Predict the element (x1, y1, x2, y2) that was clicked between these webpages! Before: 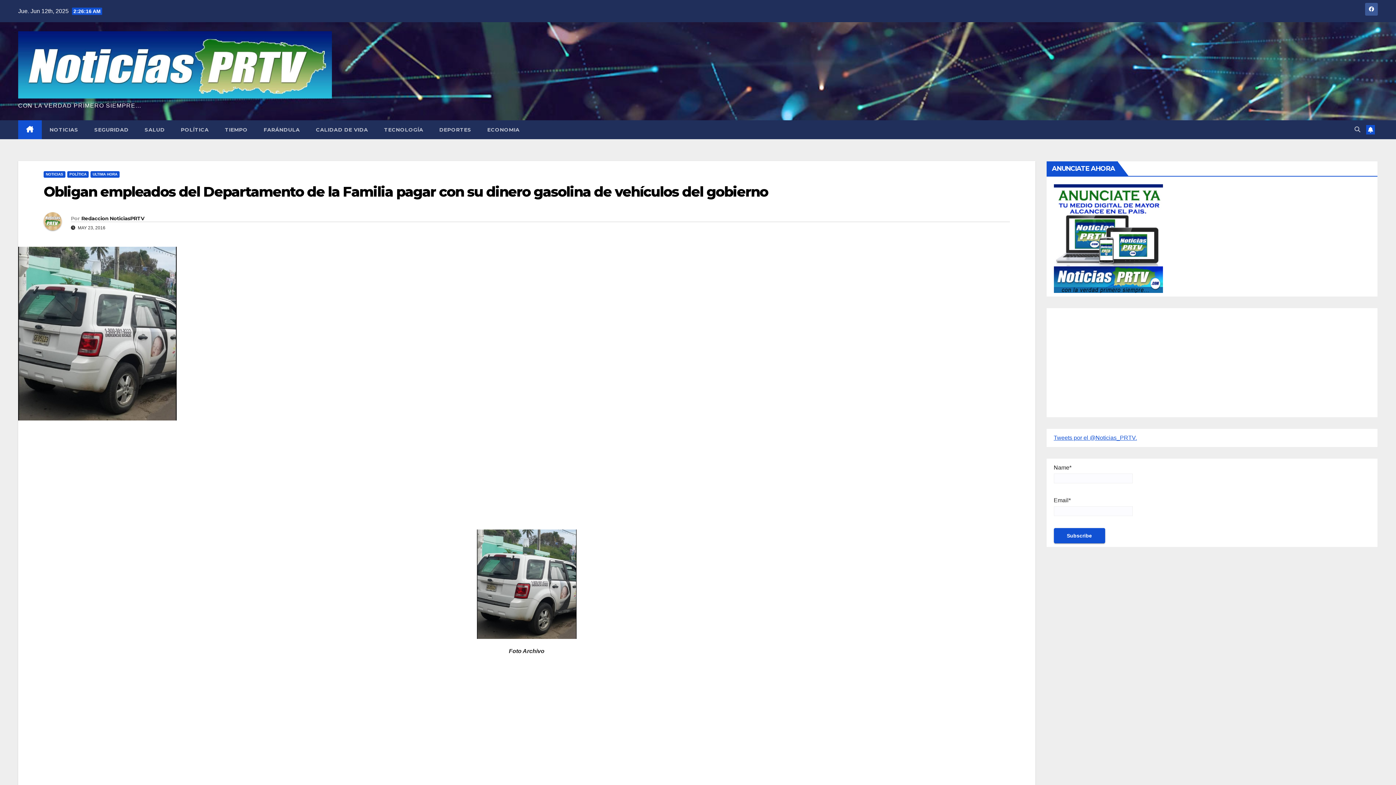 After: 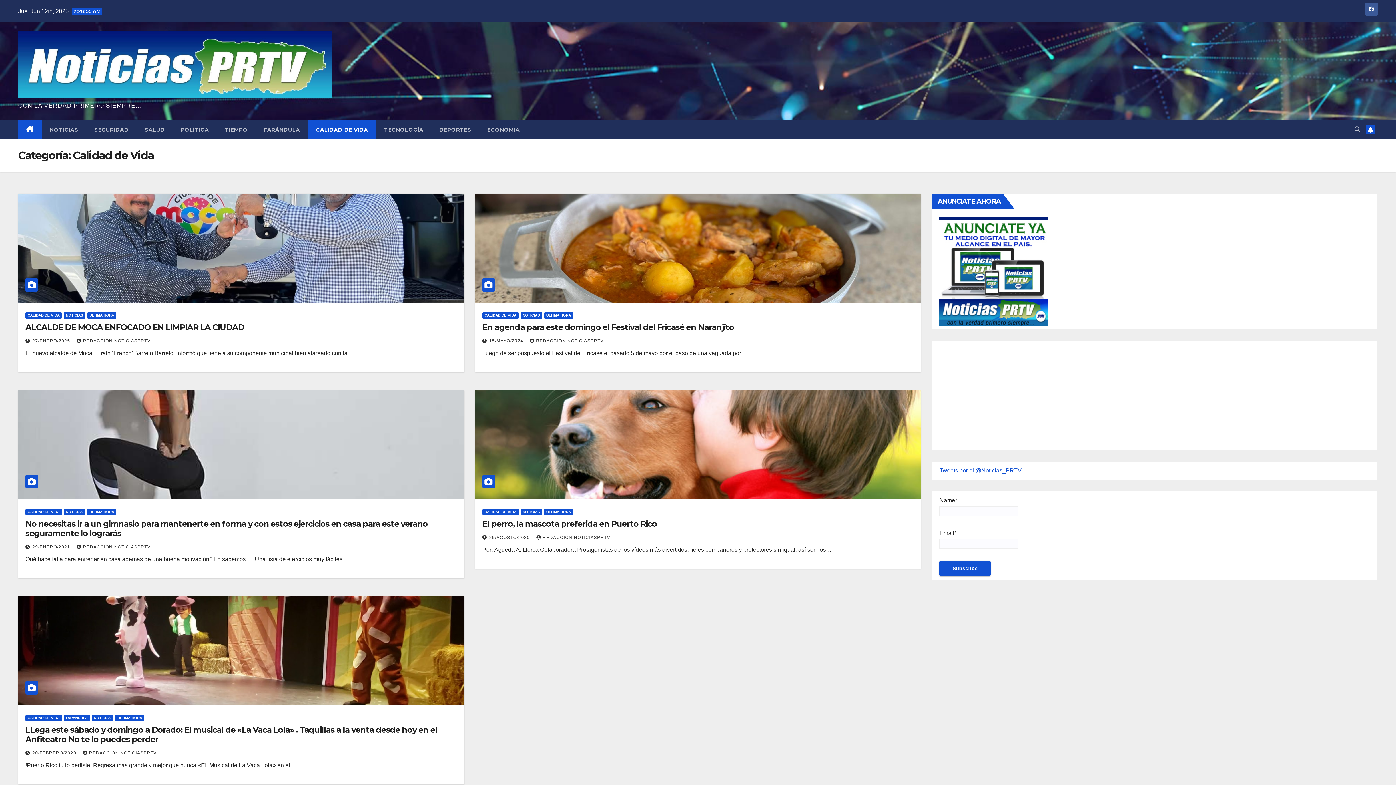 Action: label: CALIDAD DE VIDA bbox: (308, 120, 376, 139)